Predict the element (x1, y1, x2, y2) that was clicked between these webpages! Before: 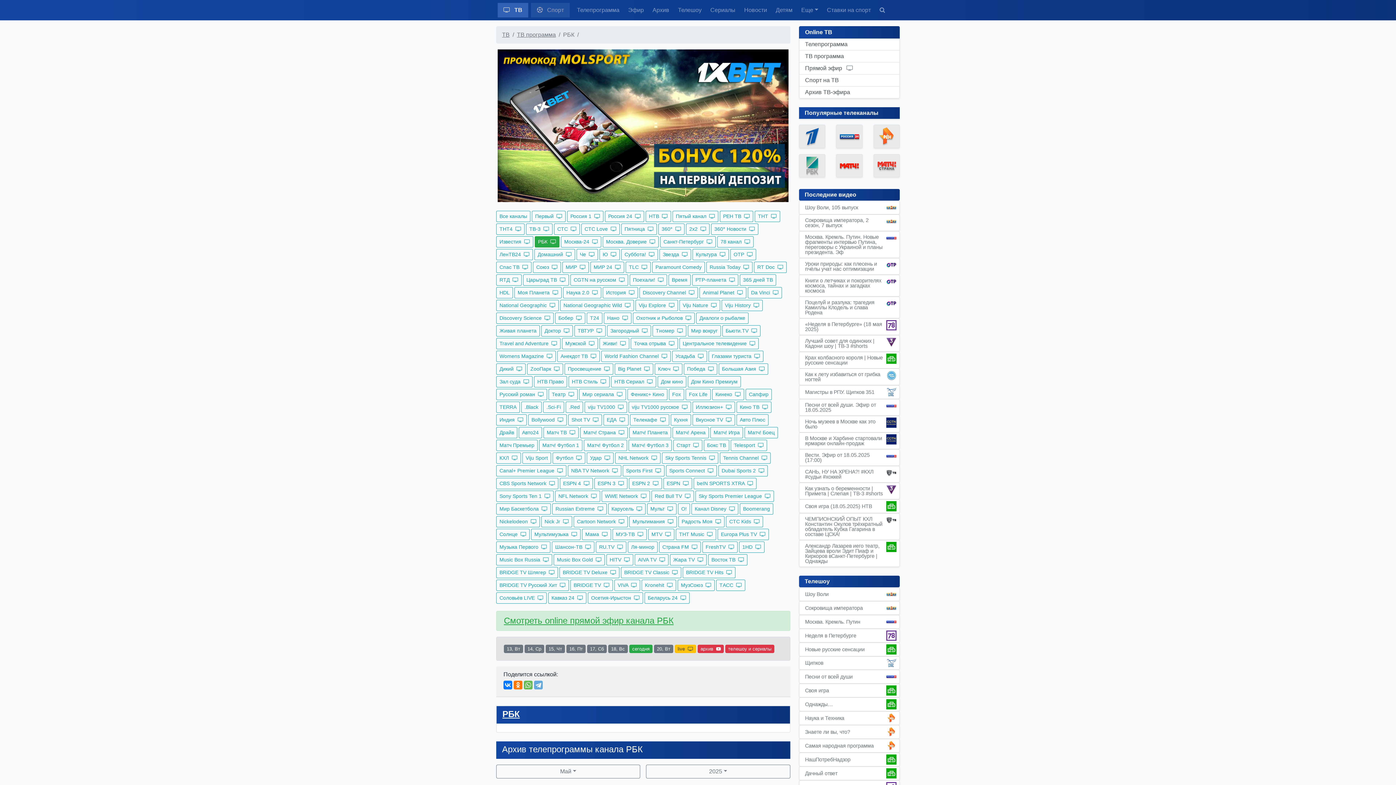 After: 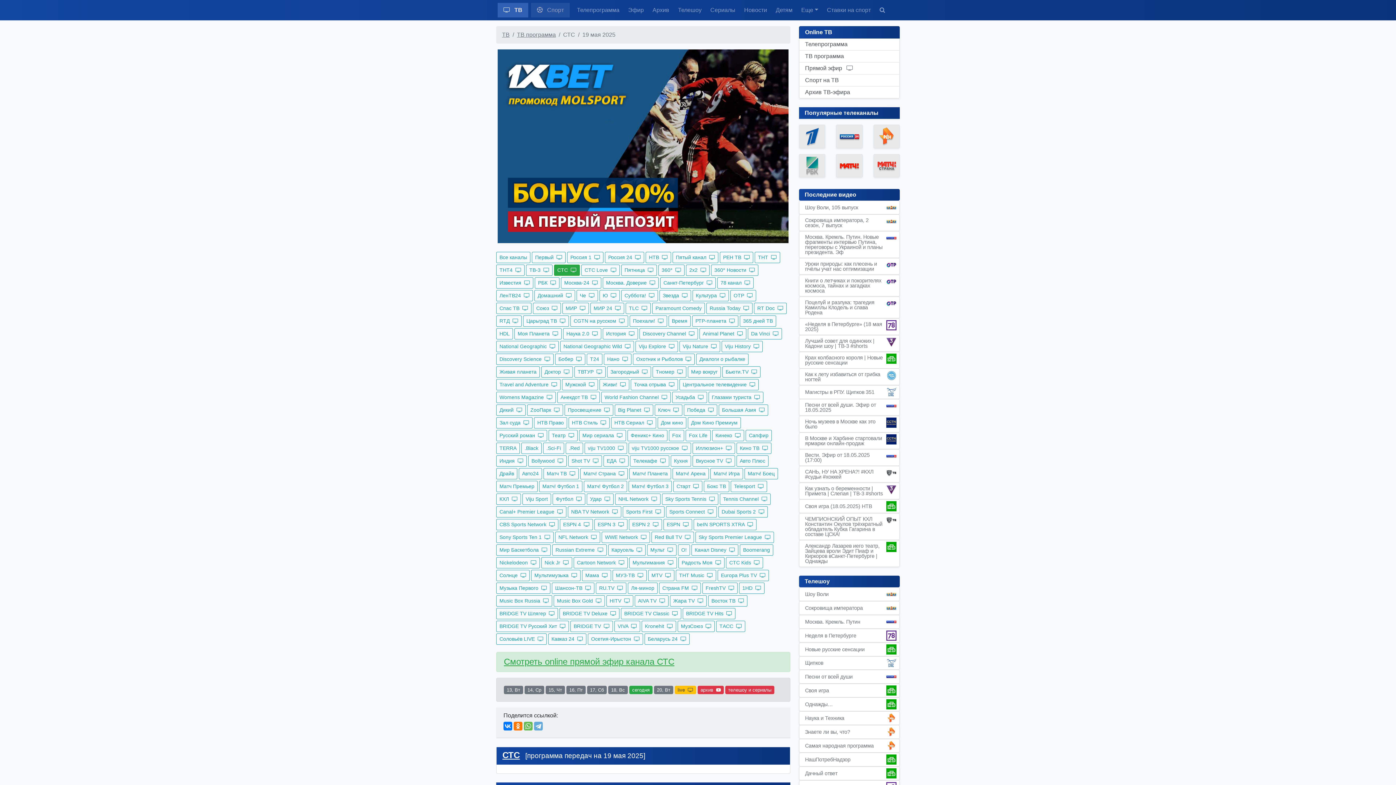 Action: bbox: (554, 223, 580, 234) label: СТС 